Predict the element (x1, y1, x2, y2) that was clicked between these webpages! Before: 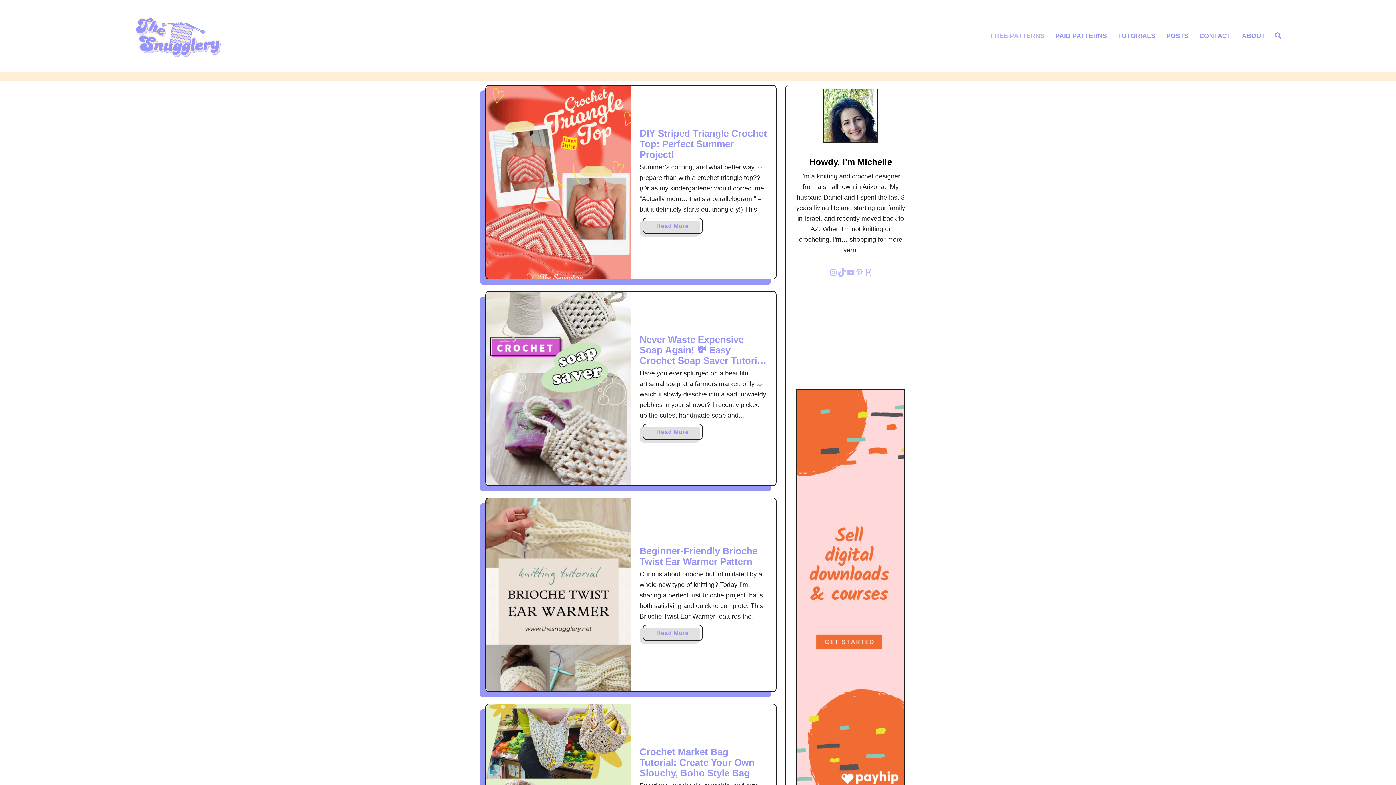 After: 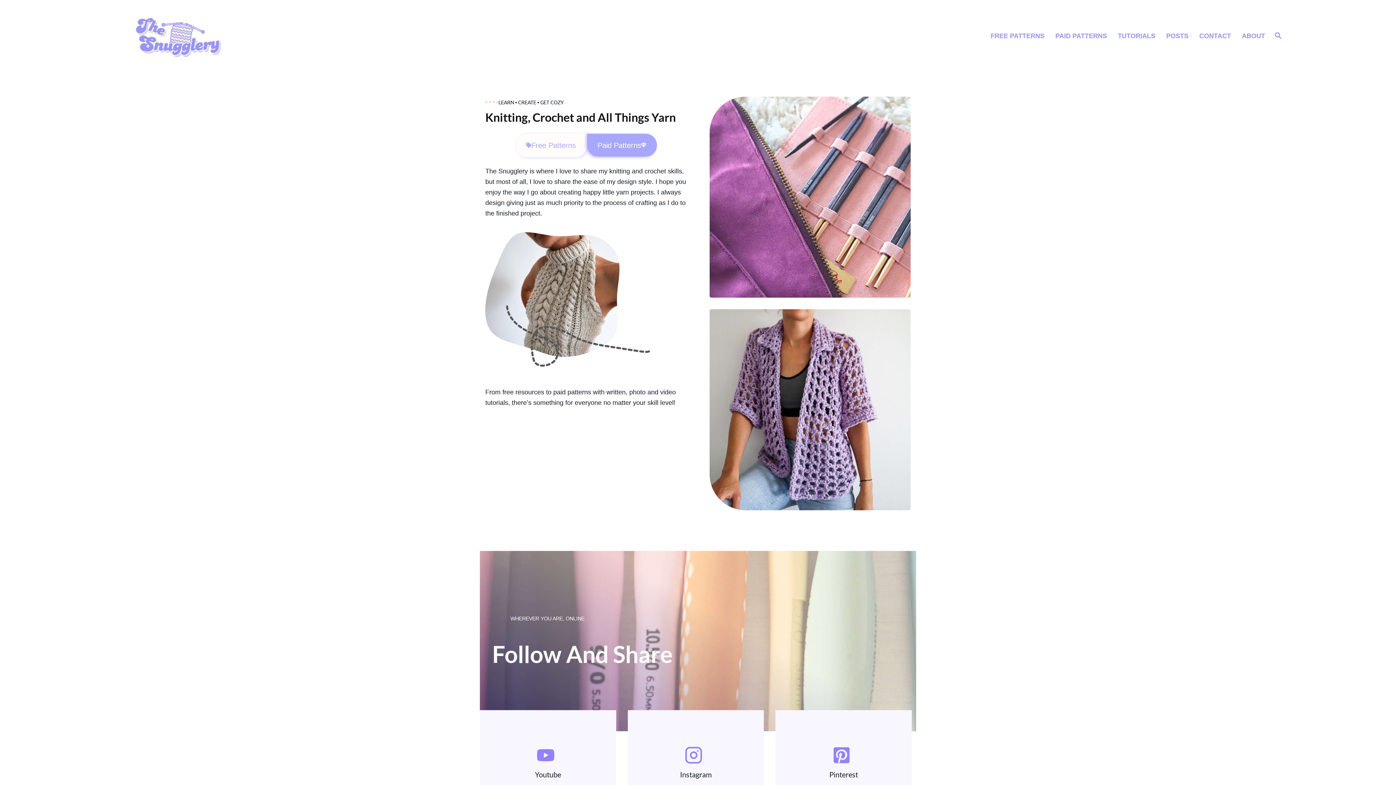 Action: bbox: (122, 8, 405, 63)